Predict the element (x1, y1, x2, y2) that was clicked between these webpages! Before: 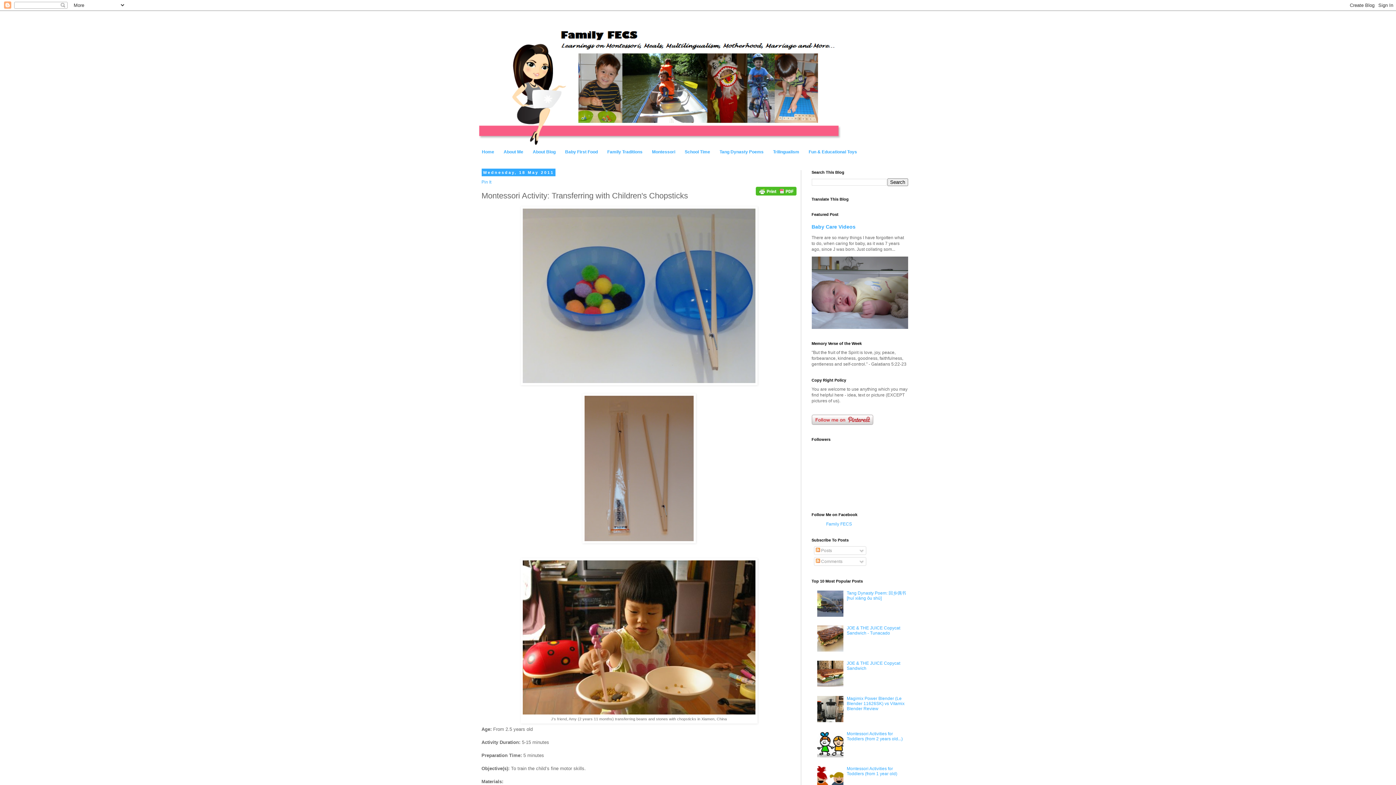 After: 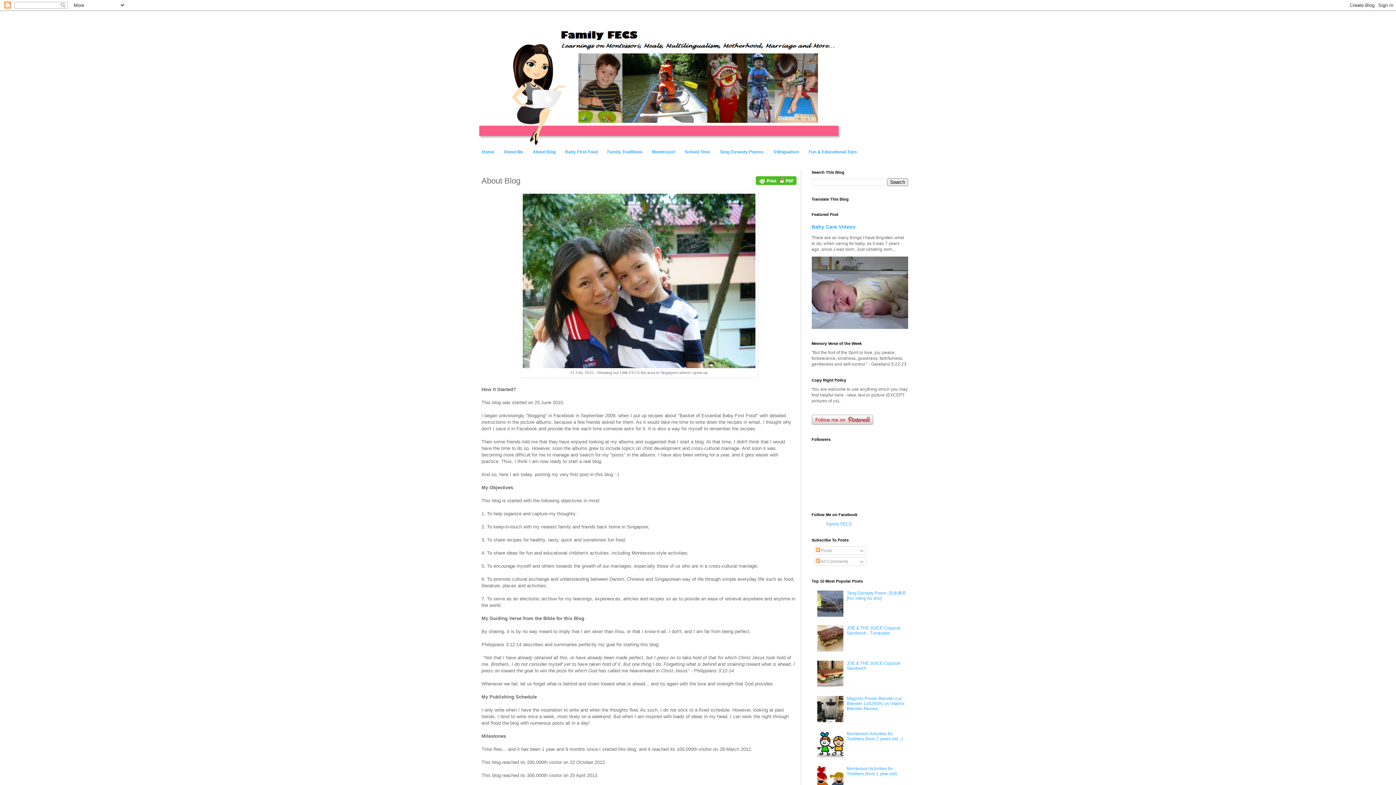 Action: label: About Blog bbox: (528, 146, 560, 157)